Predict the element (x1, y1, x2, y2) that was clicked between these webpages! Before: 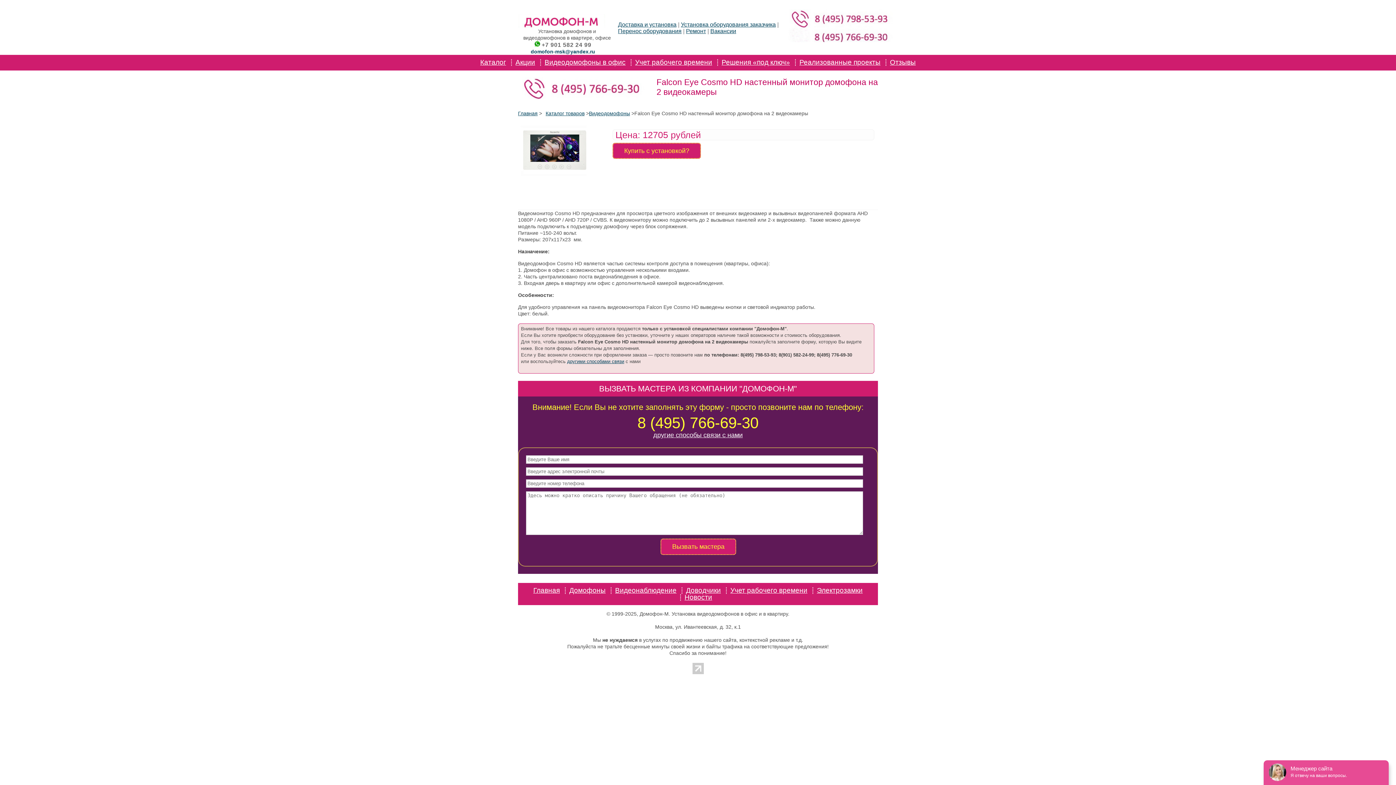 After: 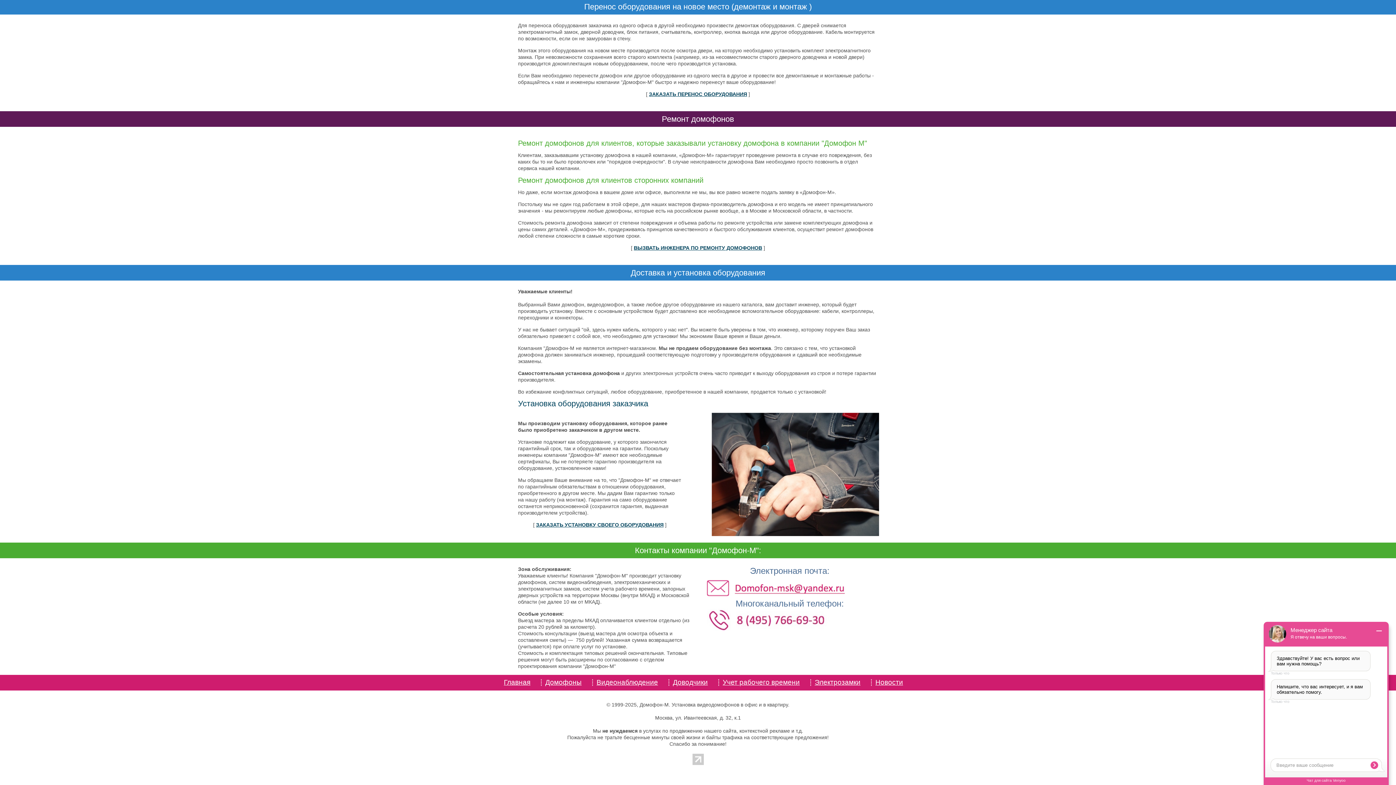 Action: label: Установка оборудования заказчика bbox: (681, 21, 776, 27)